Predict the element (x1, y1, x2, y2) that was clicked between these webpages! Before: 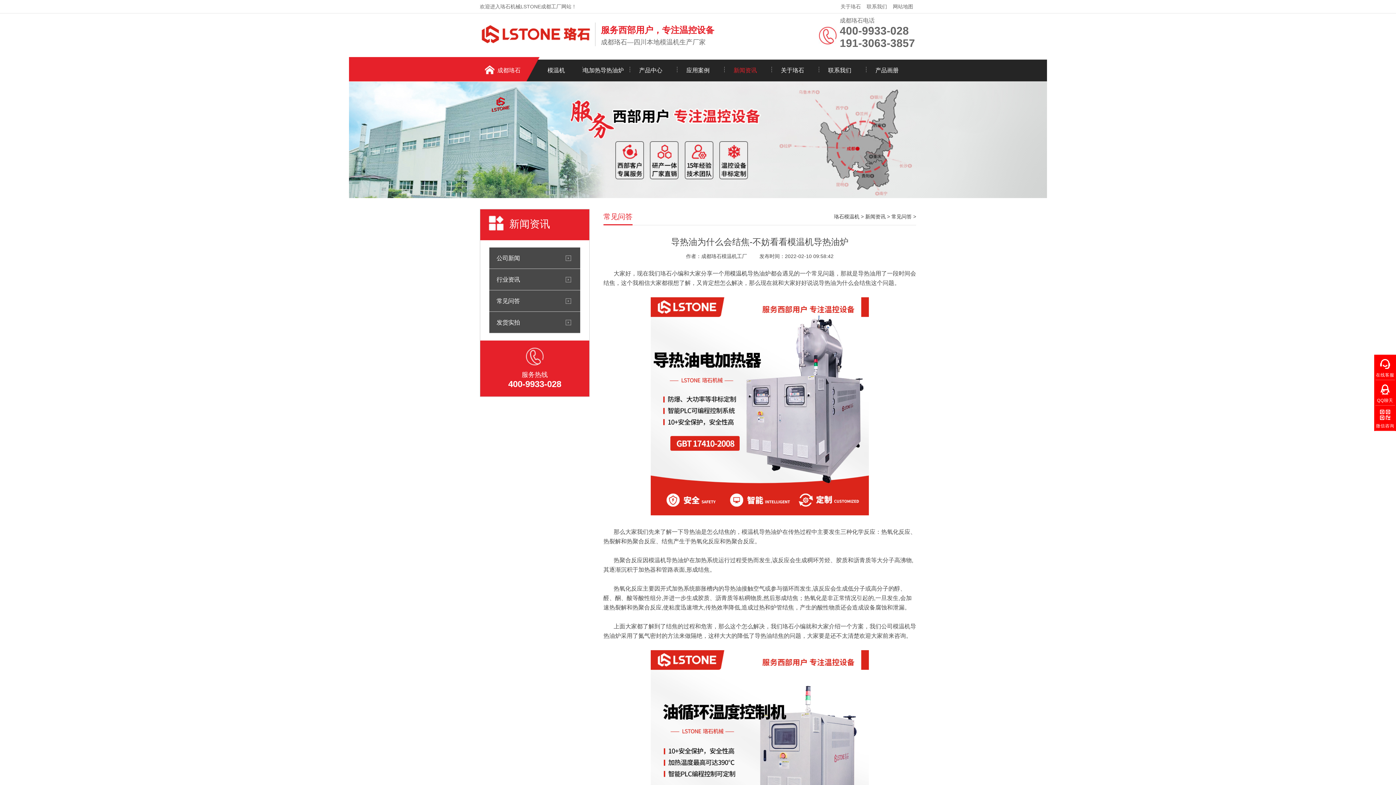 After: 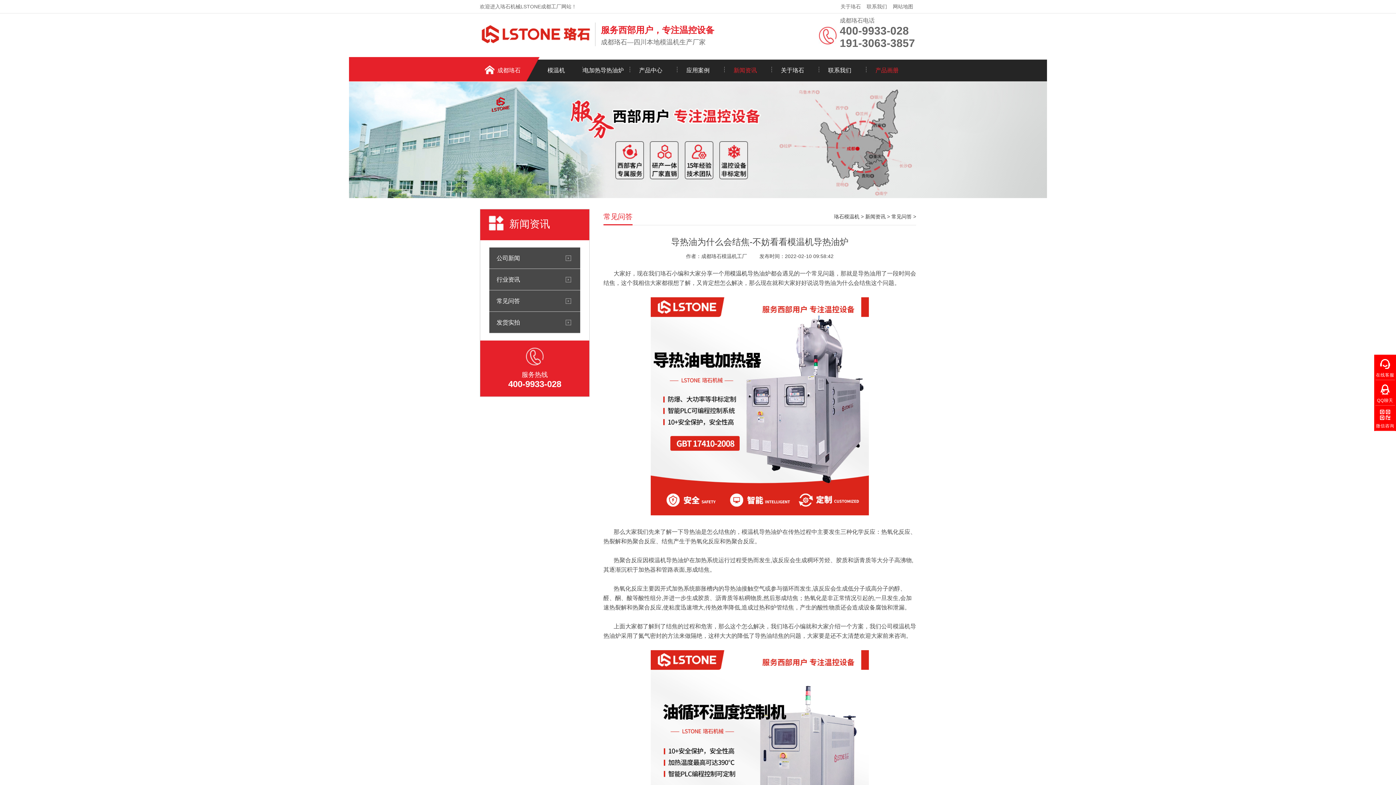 Action: label: 产品画册 bbox: (863, 59, 910, 81)